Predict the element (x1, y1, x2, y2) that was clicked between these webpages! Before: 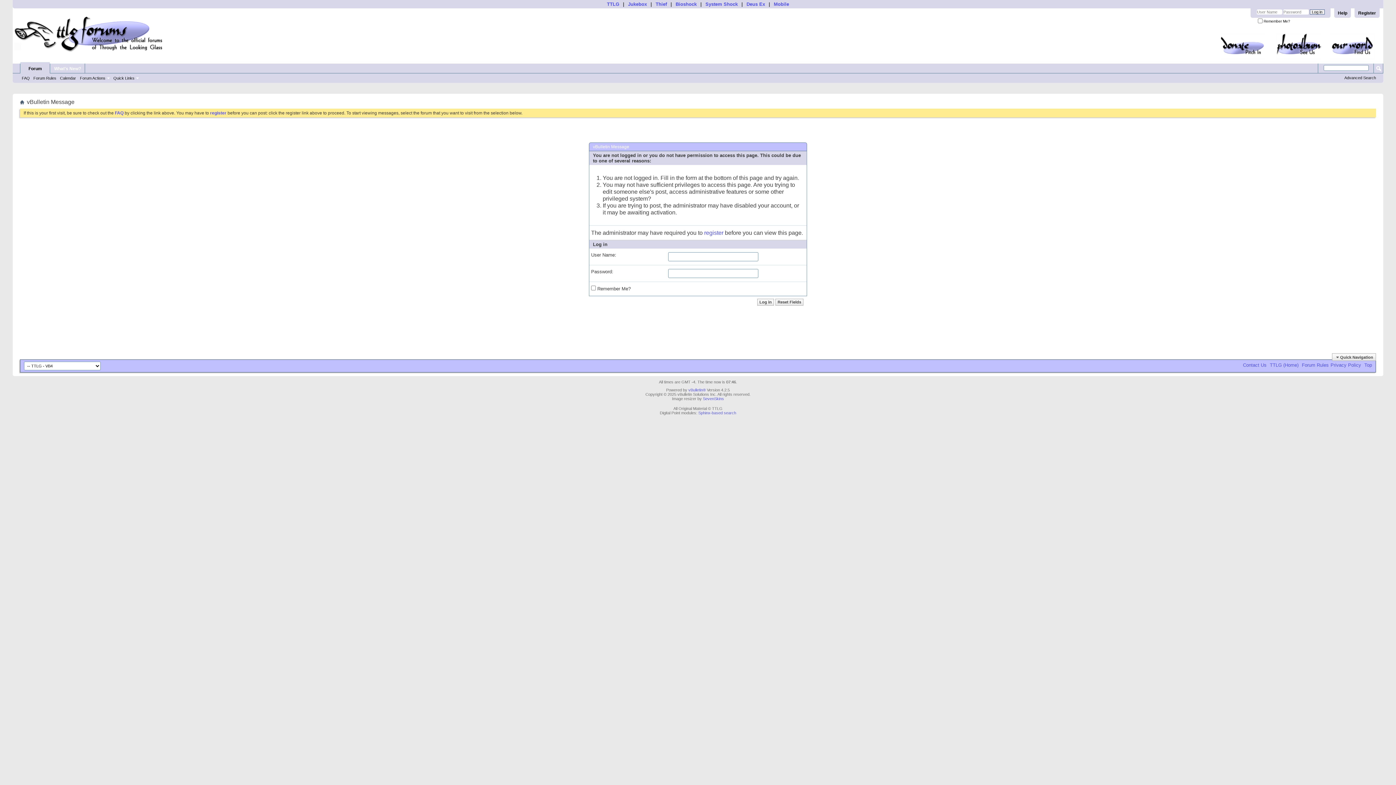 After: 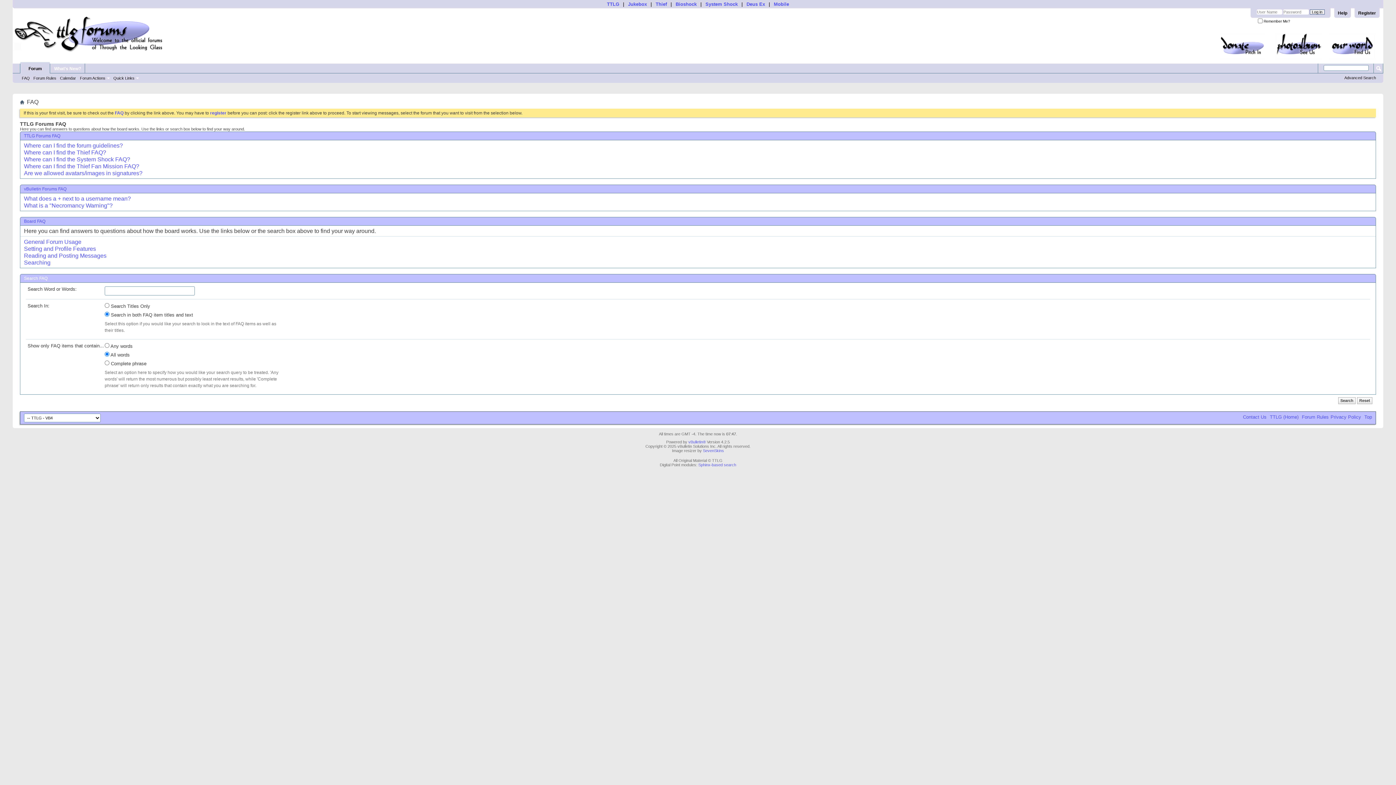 Action: bbox: (20, 75, 31, 81) label: FAQ